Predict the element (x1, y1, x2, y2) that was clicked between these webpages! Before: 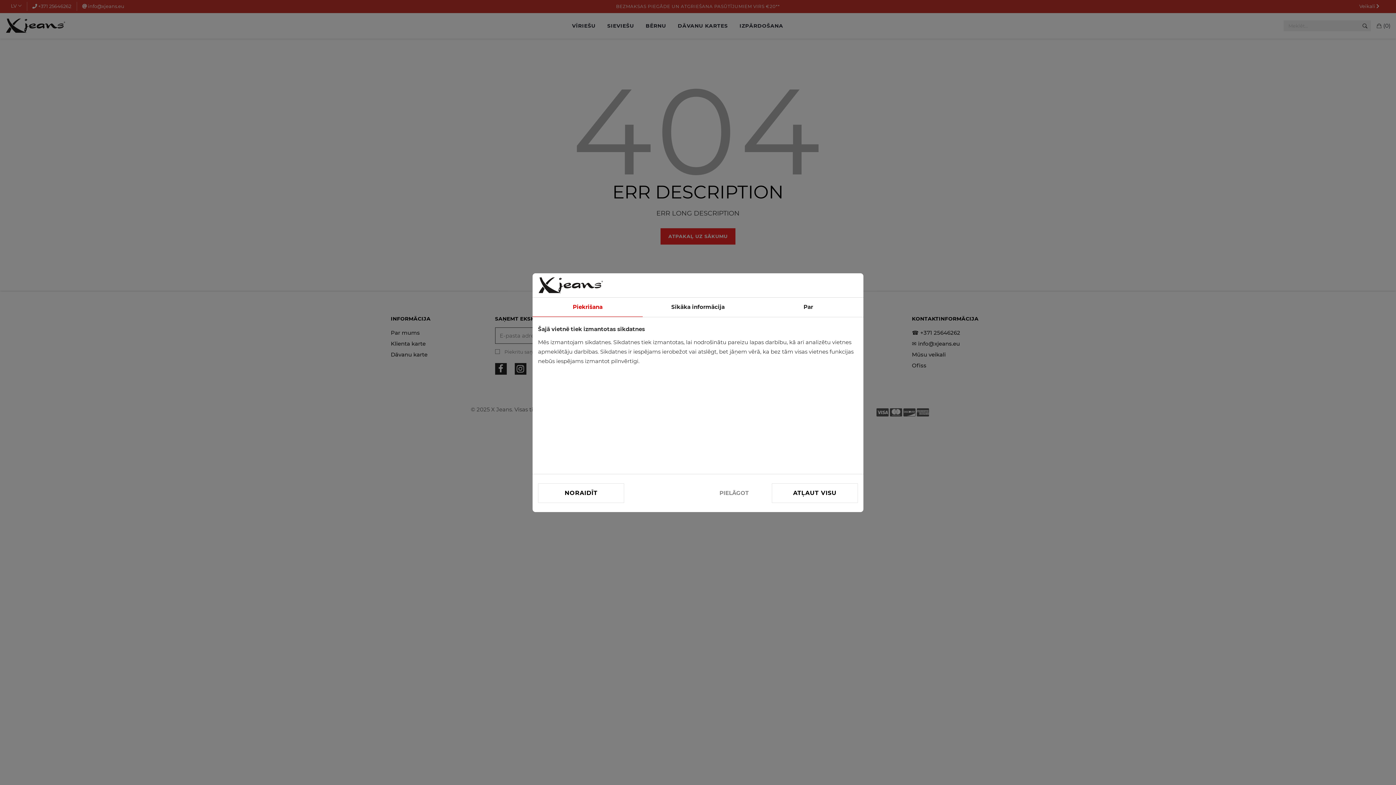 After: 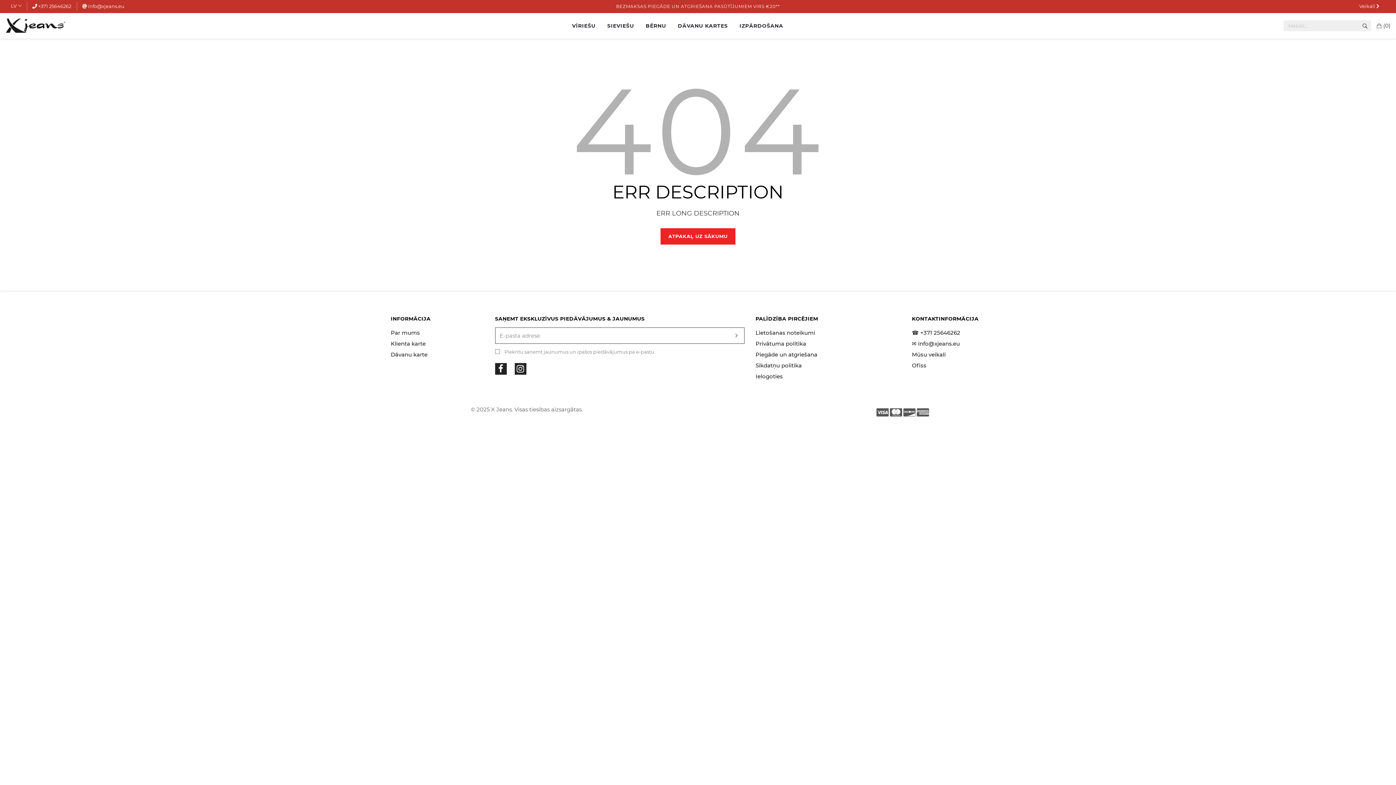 Action: bbox: (538, 483, 624, 503) label: NORAIDĪT